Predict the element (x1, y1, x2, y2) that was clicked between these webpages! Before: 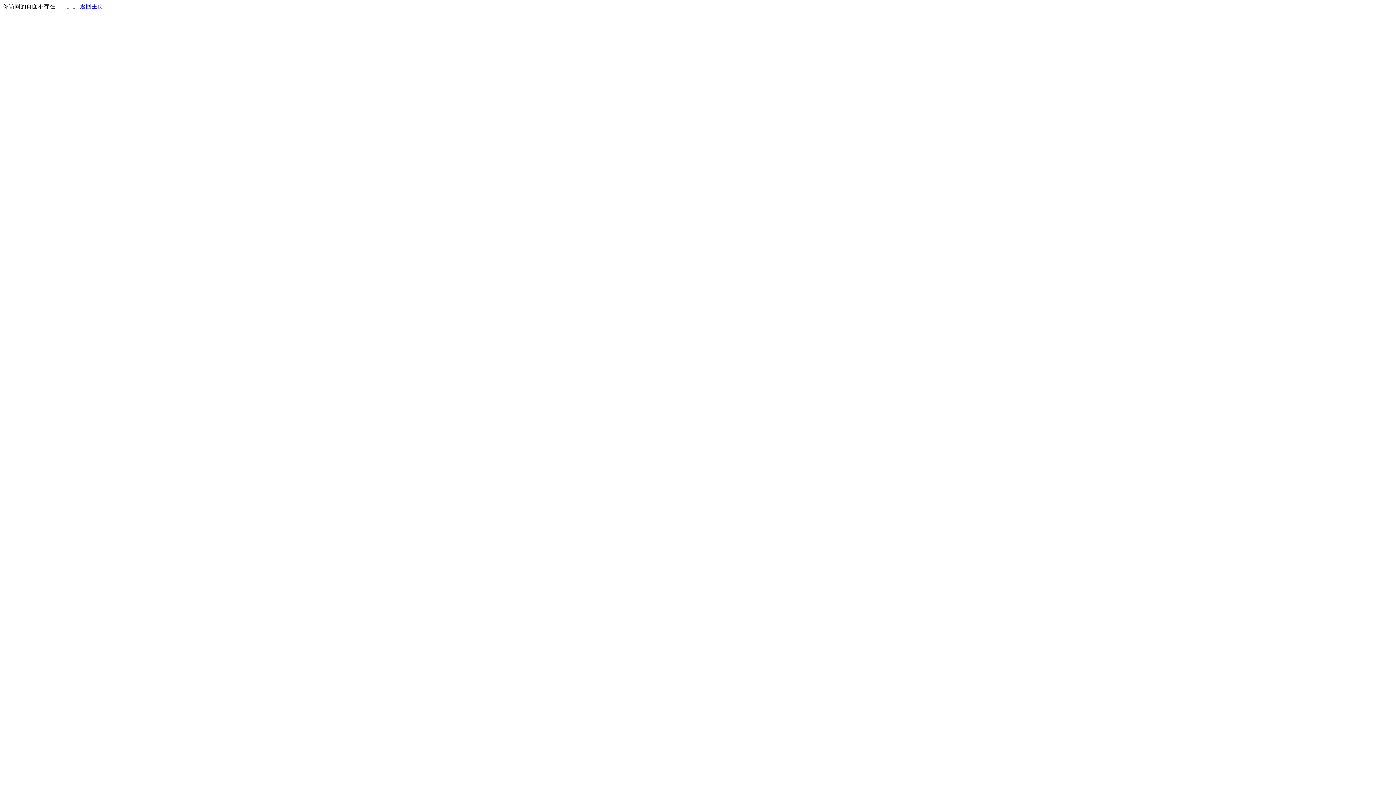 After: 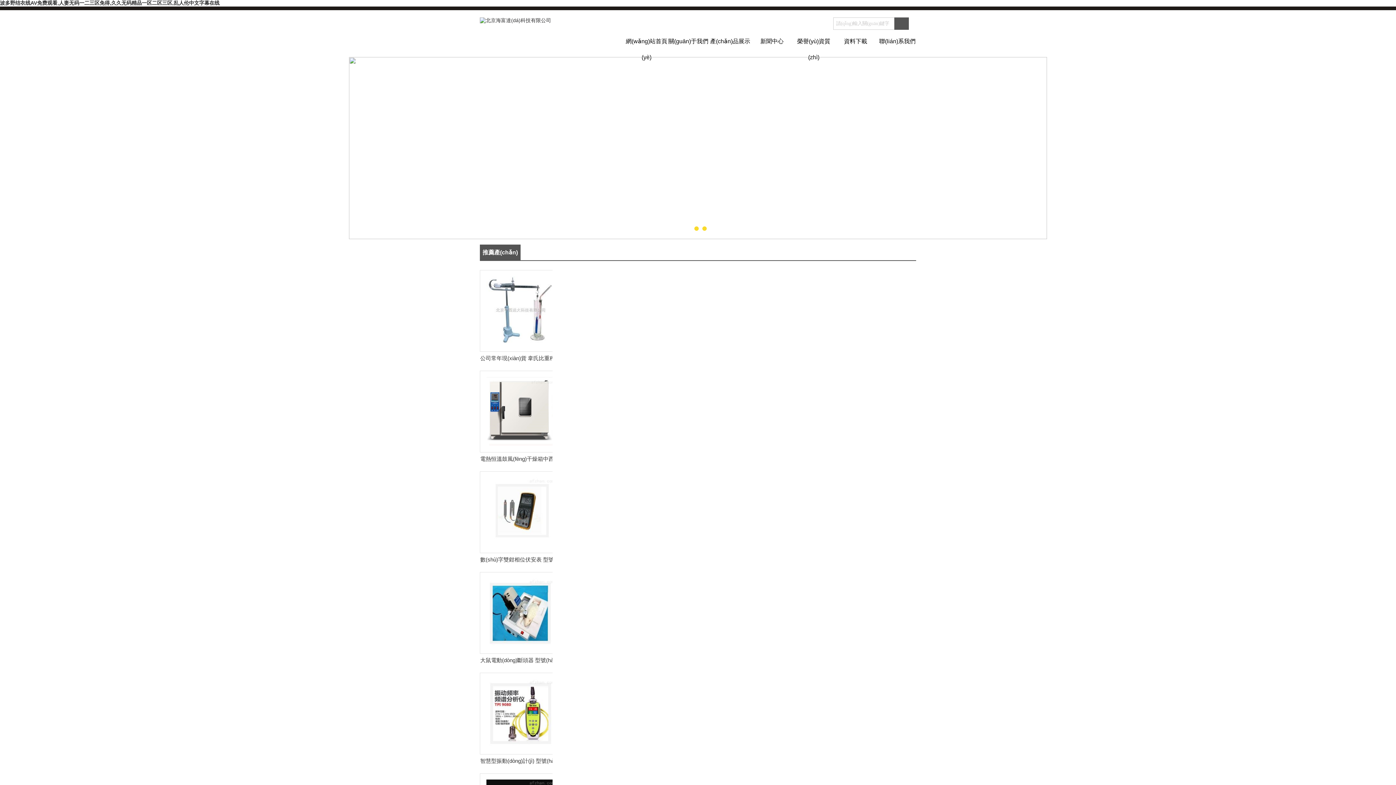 Action: label: 返回主页 bbox: (80, 3, 103, 9)